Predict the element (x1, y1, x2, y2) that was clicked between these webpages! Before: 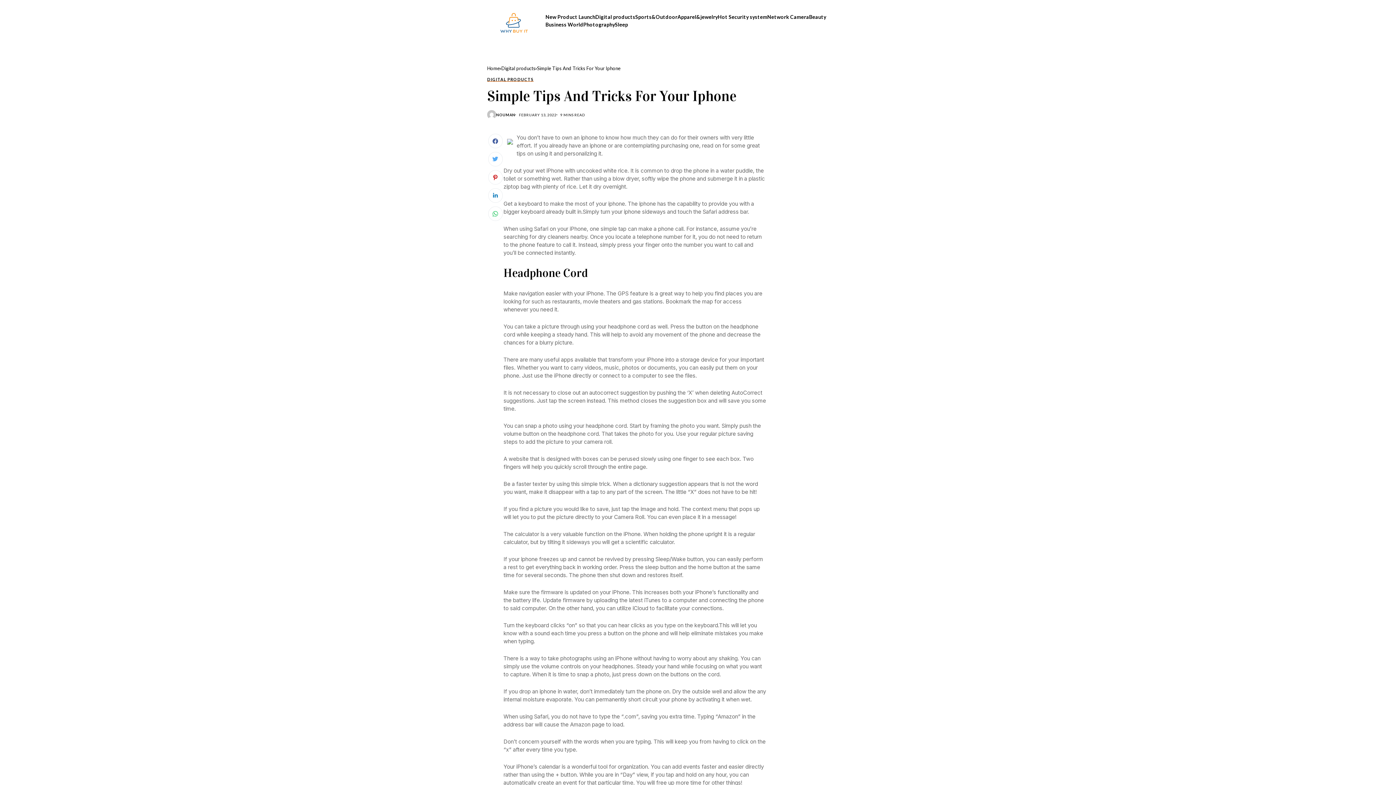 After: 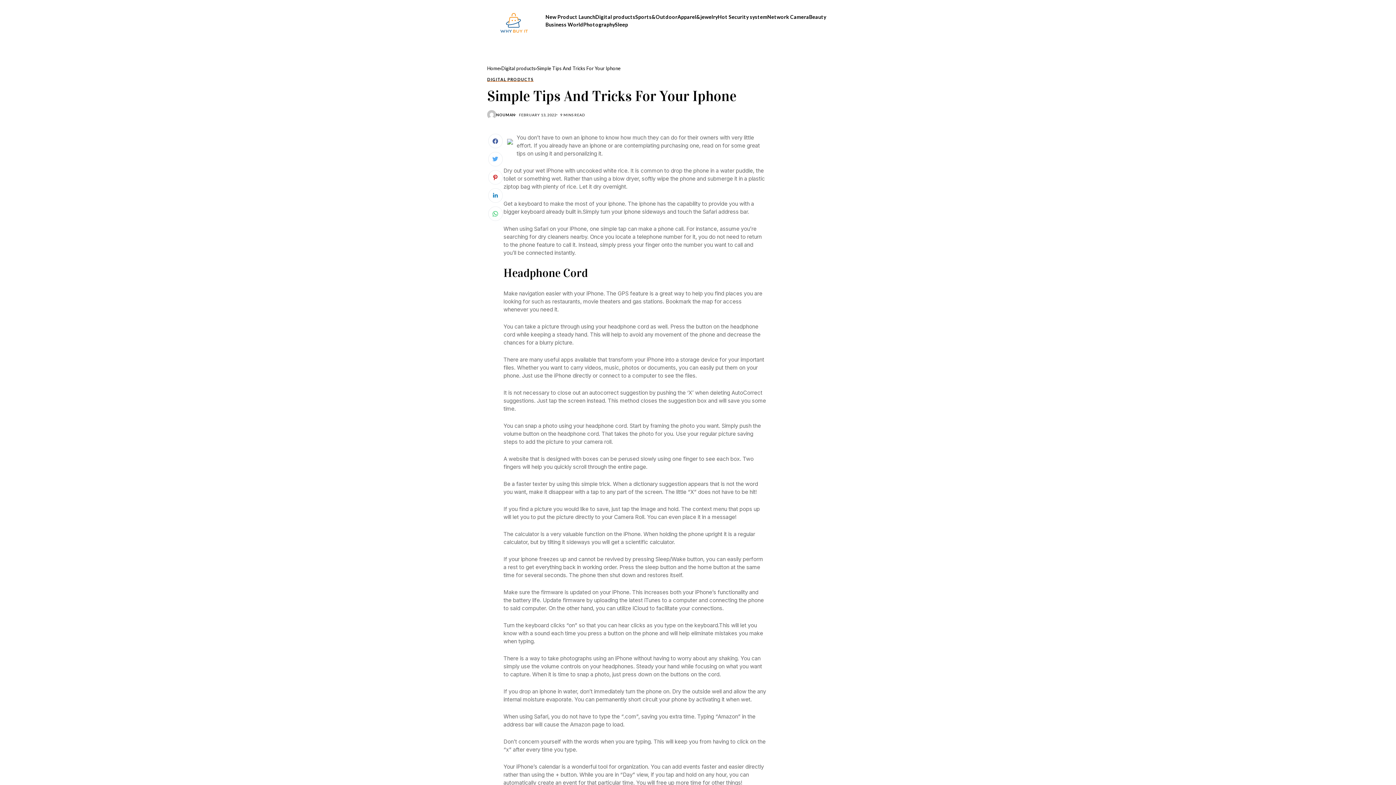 Action: bbox: (488, 133, 502, 148)